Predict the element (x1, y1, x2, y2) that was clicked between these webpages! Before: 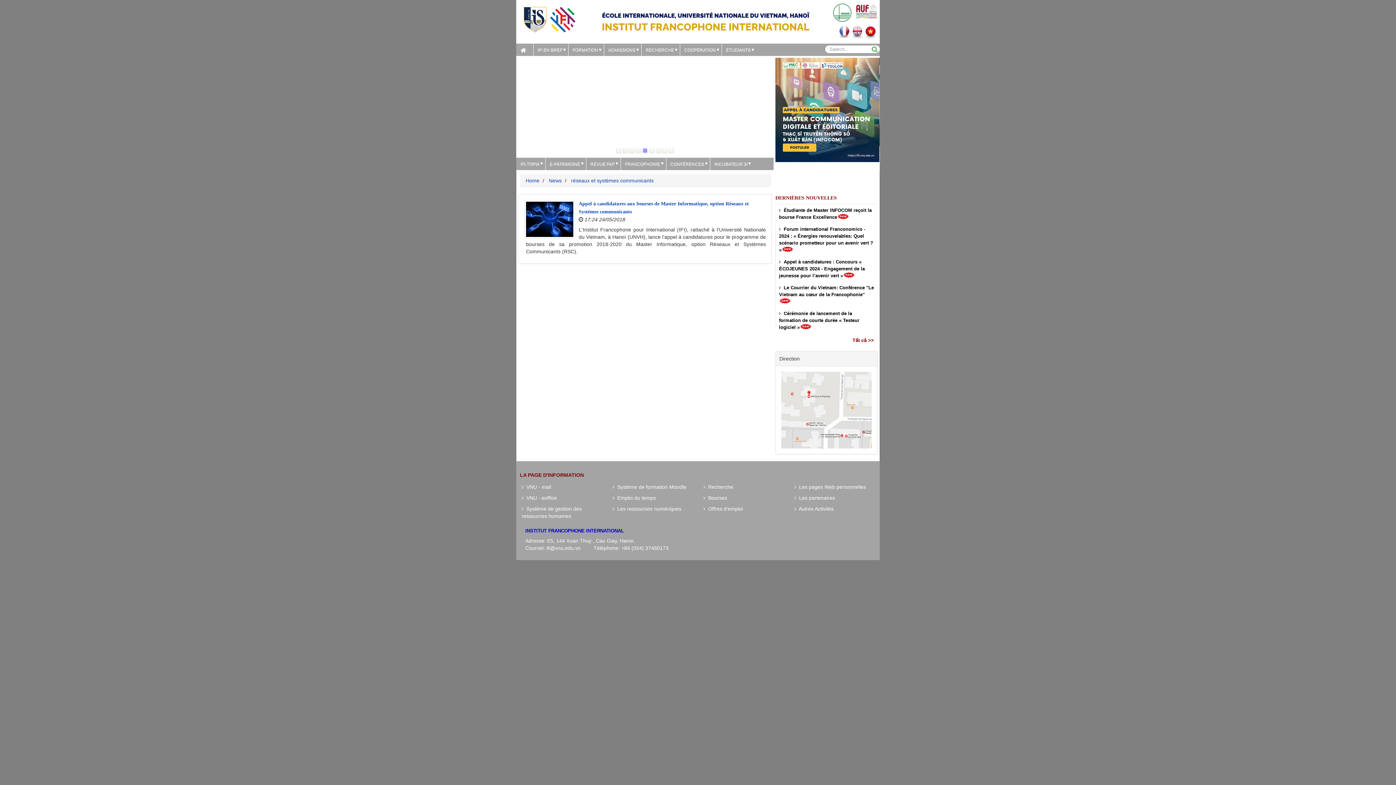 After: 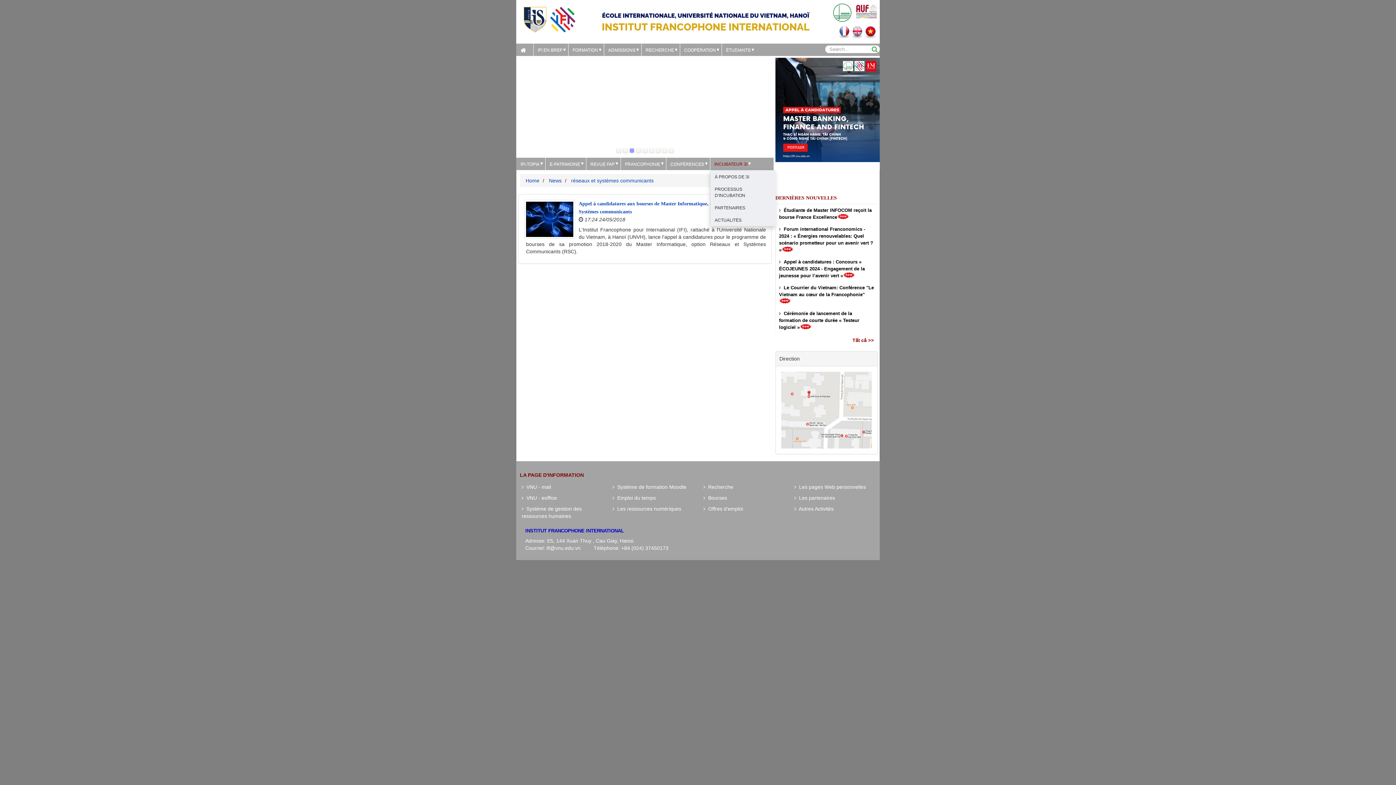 Action: bbox: (710, 157, 753, 170) label: INCUBATEUR 3I